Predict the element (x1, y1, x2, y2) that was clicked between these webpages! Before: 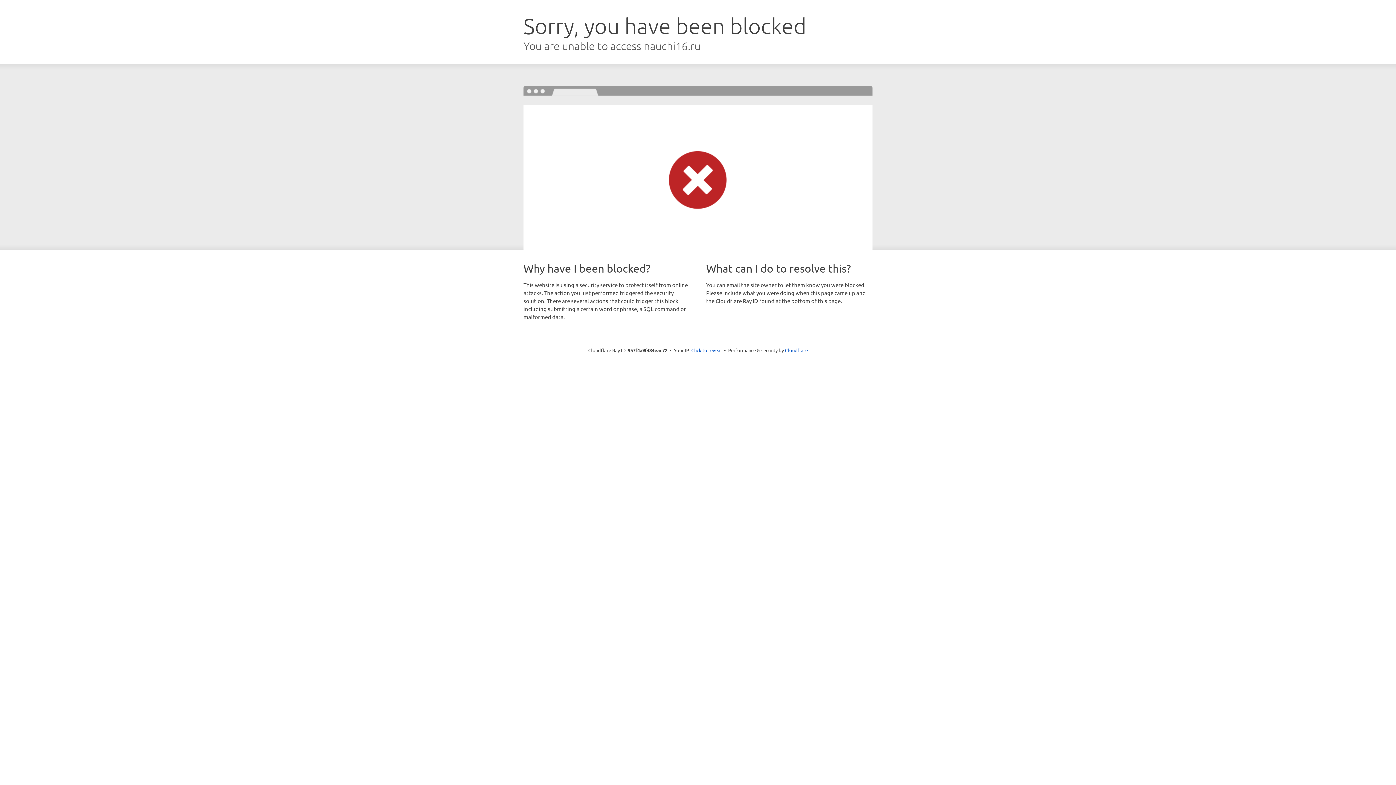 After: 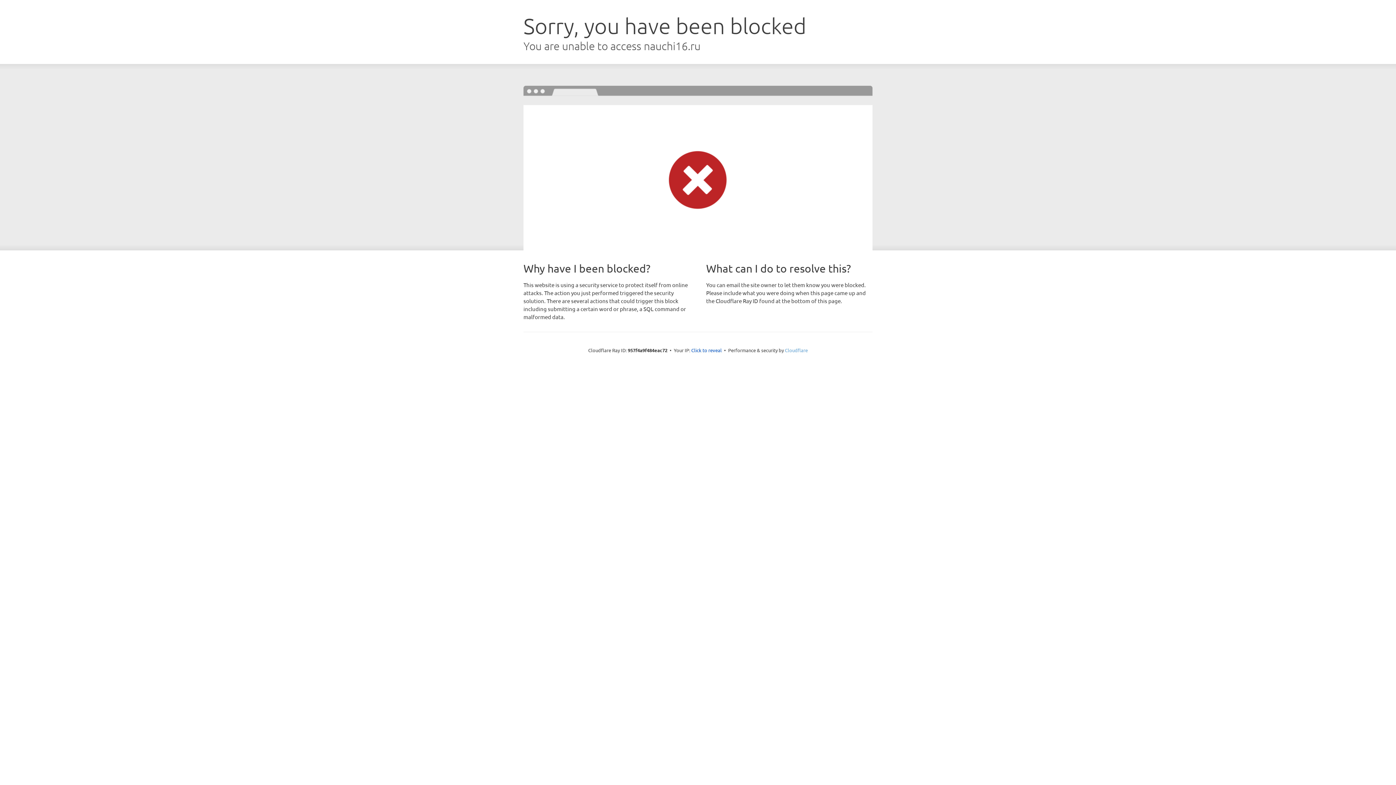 Action: bbox: (785, 347, 808, 353) label: Cloudflare